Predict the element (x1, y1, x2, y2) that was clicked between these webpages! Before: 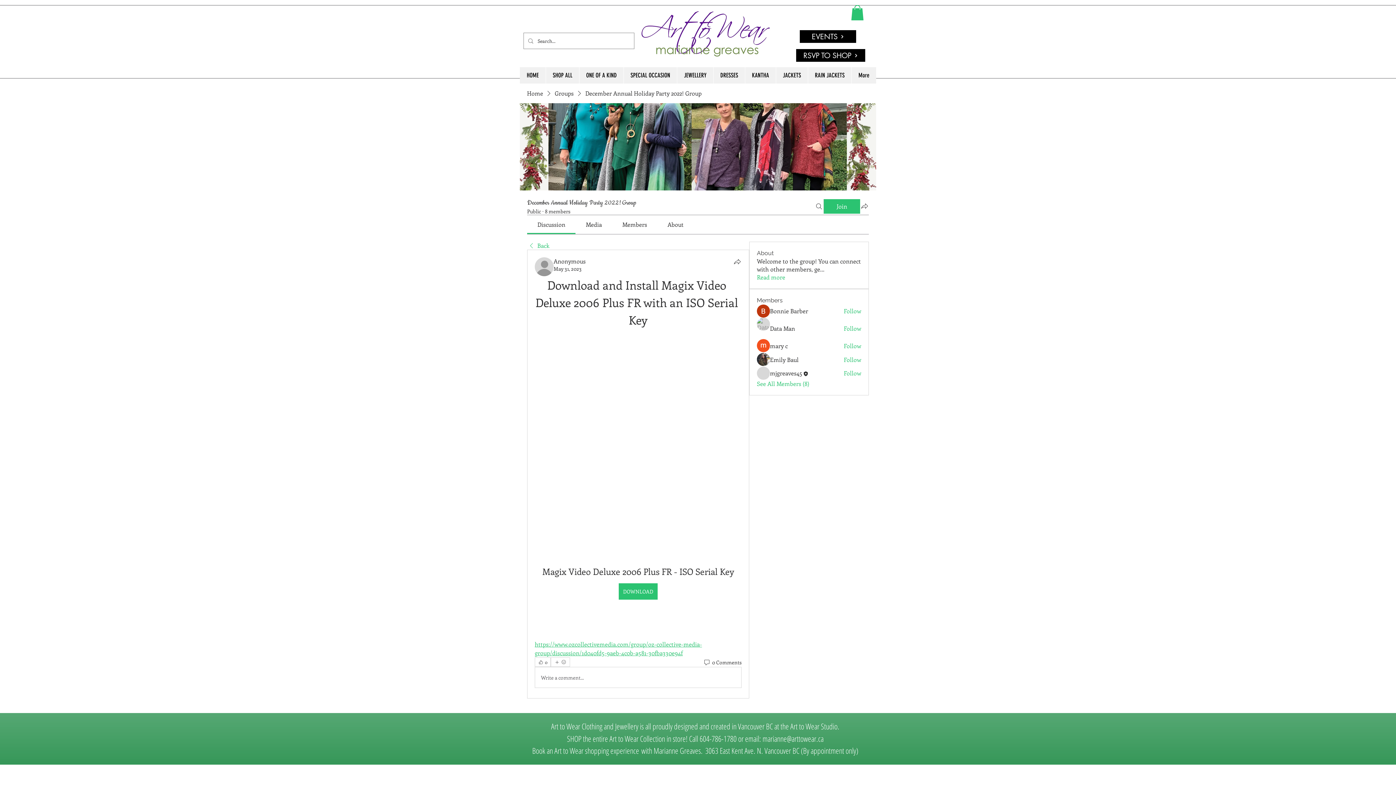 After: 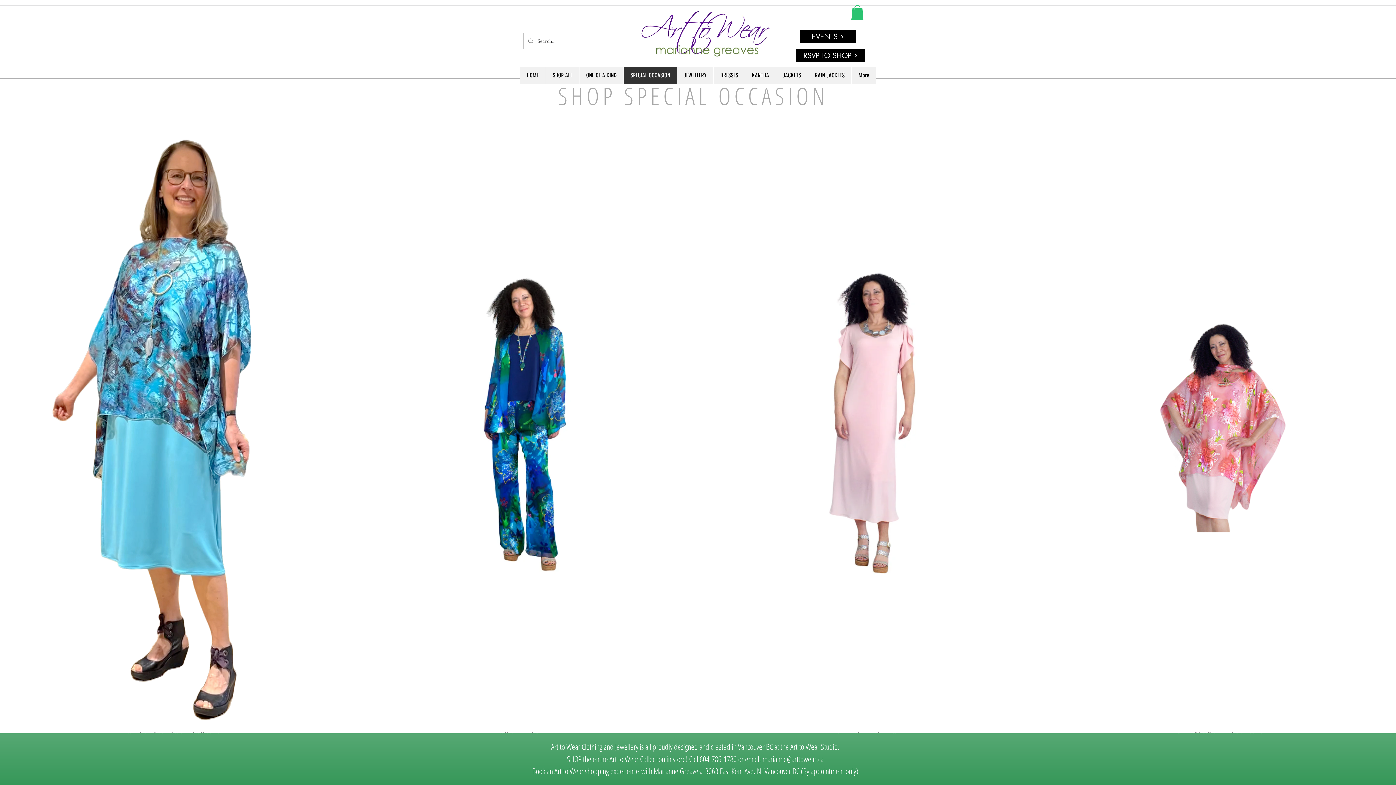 Action: label: SPECIAL OCCASION bbox: (623, 67, 677, 83)